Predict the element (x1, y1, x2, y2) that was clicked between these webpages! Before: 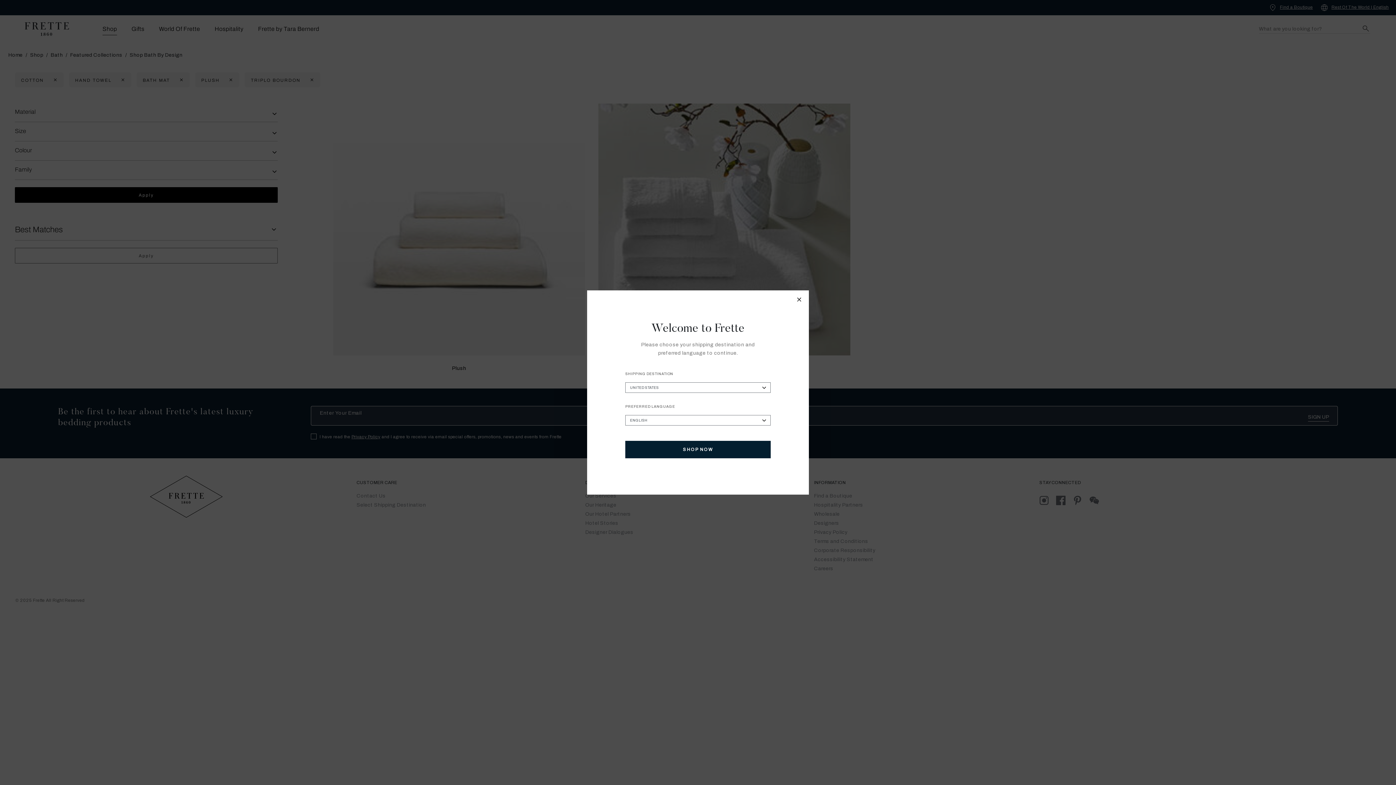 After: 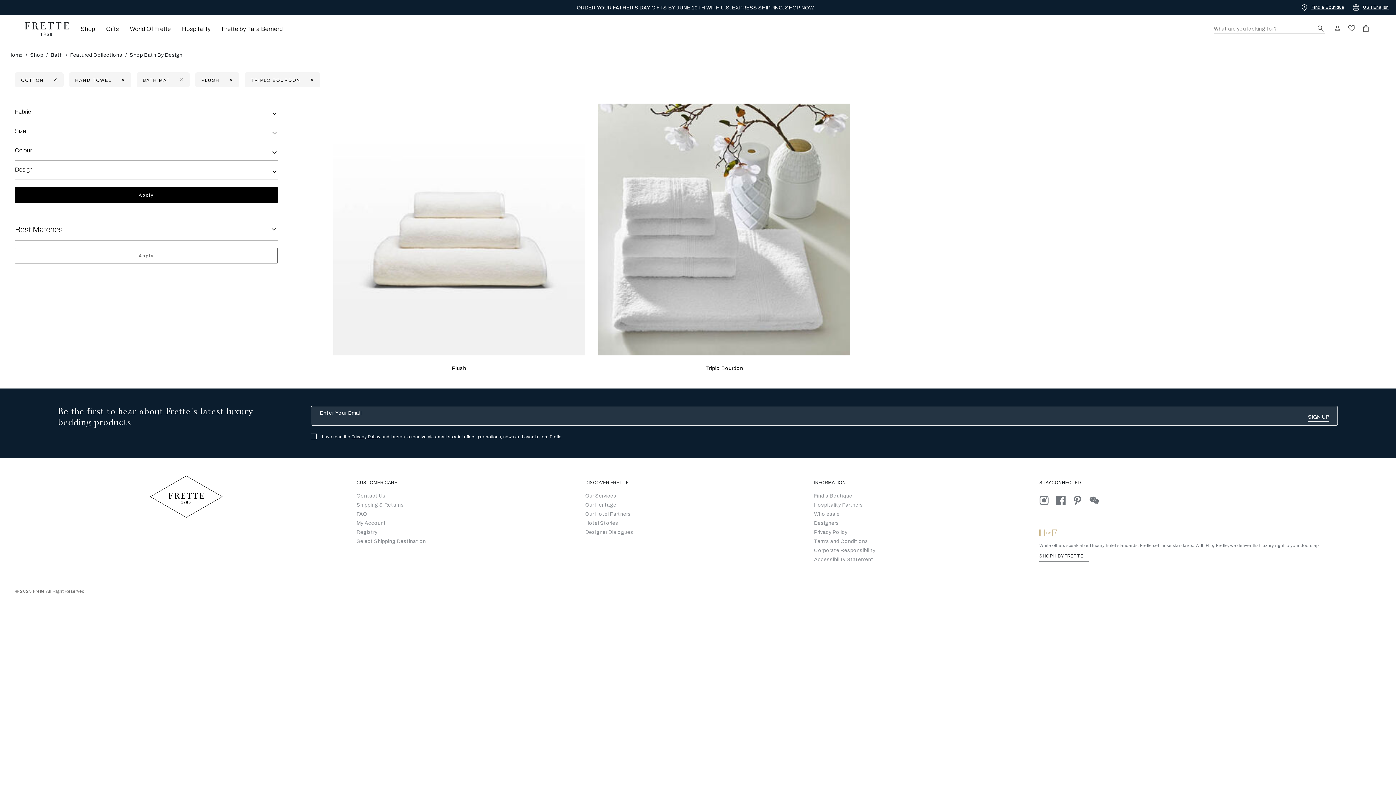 Action: bbox: (625, 441, 770, 458) label: SHOP NOW